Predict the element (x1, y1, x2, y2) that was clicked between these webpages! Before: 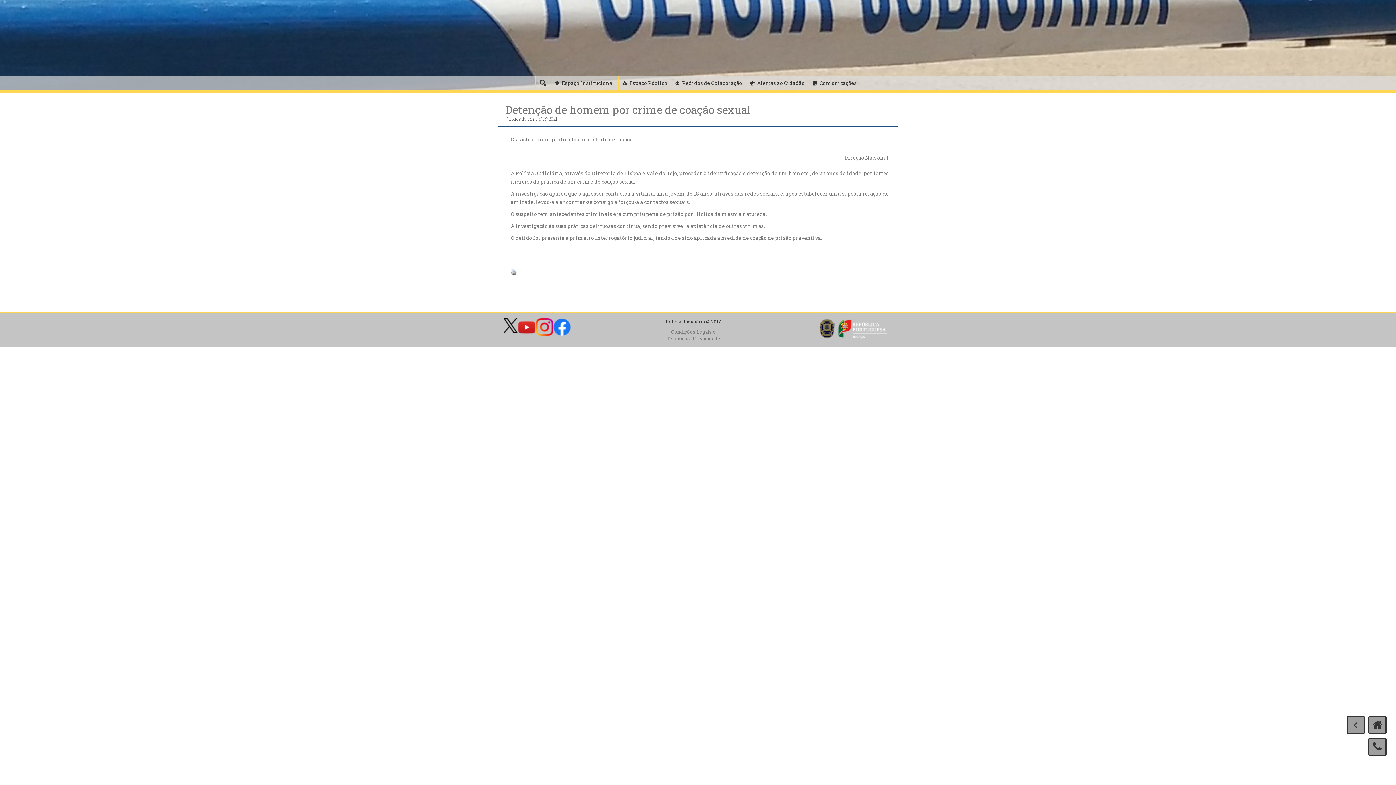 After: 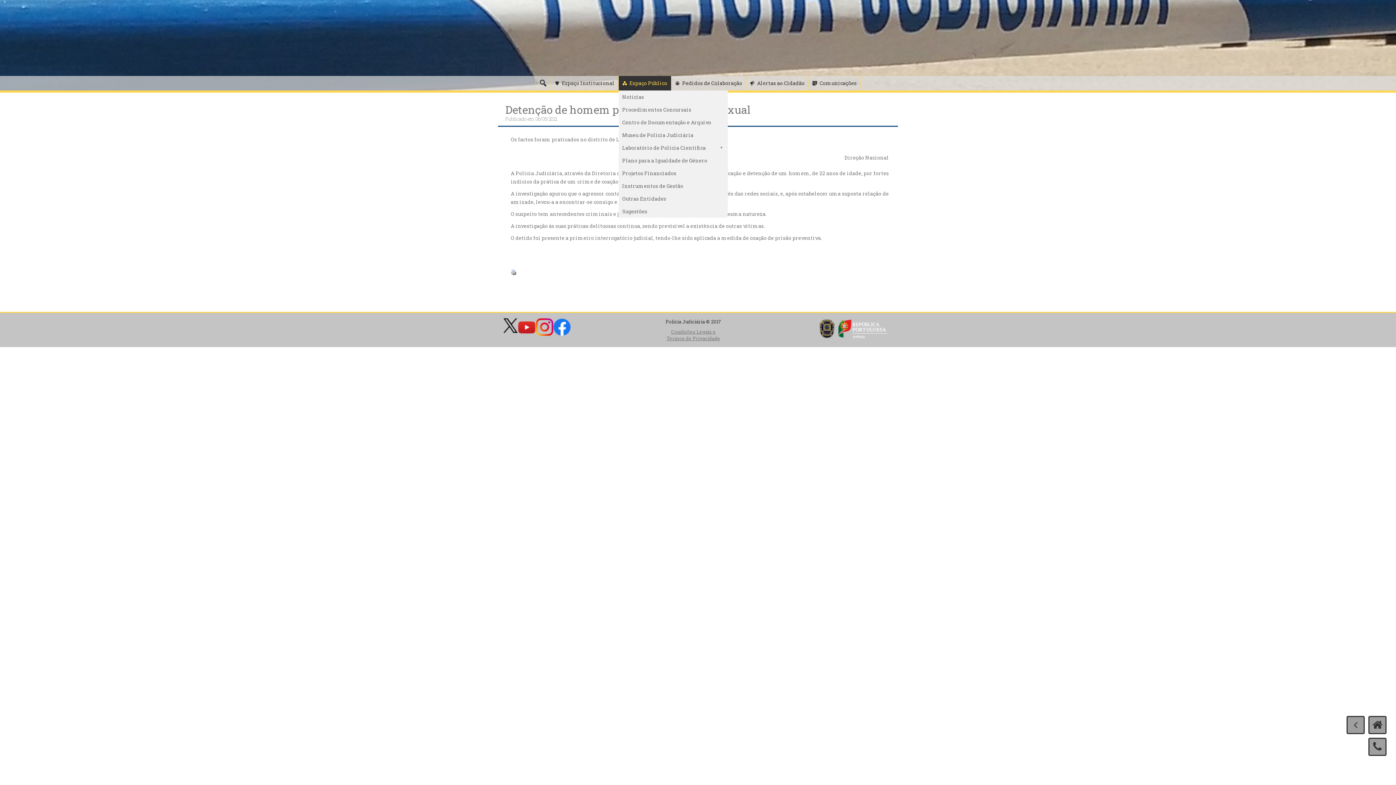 Action: label: Espaço Público bbox: (618, 76, 671, 90)